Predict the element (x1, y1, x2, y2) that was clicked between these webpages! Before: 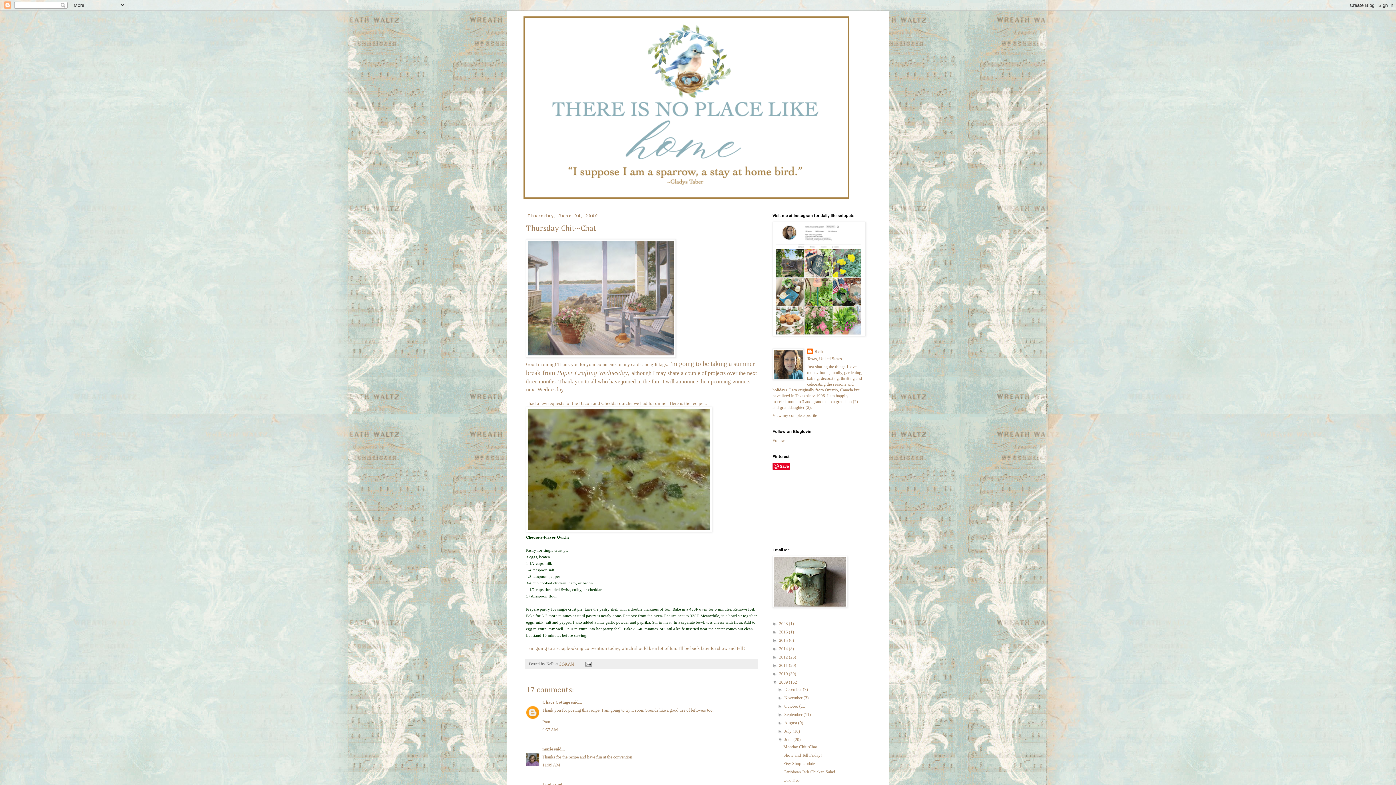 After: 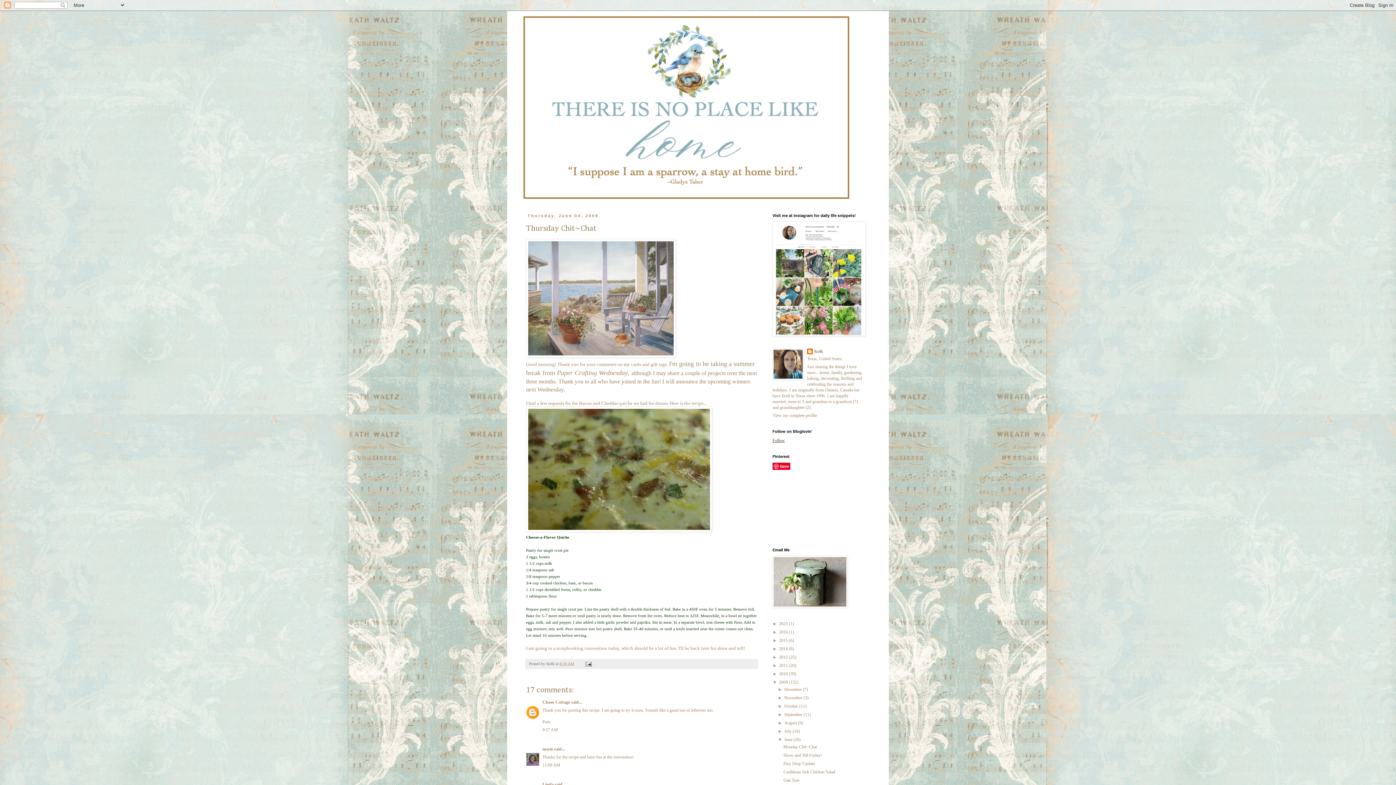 Action: bbox: (772, 438, 785, 443) label: Follow